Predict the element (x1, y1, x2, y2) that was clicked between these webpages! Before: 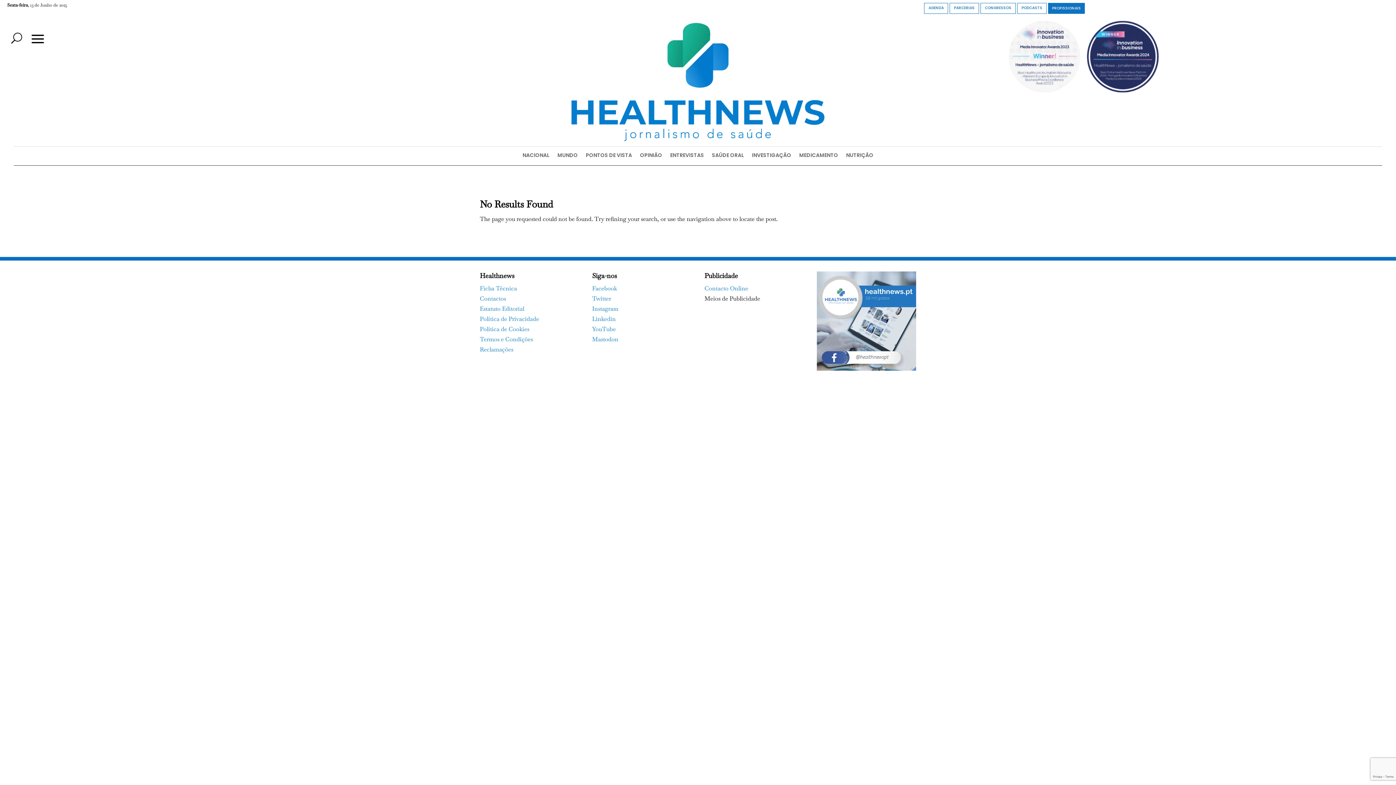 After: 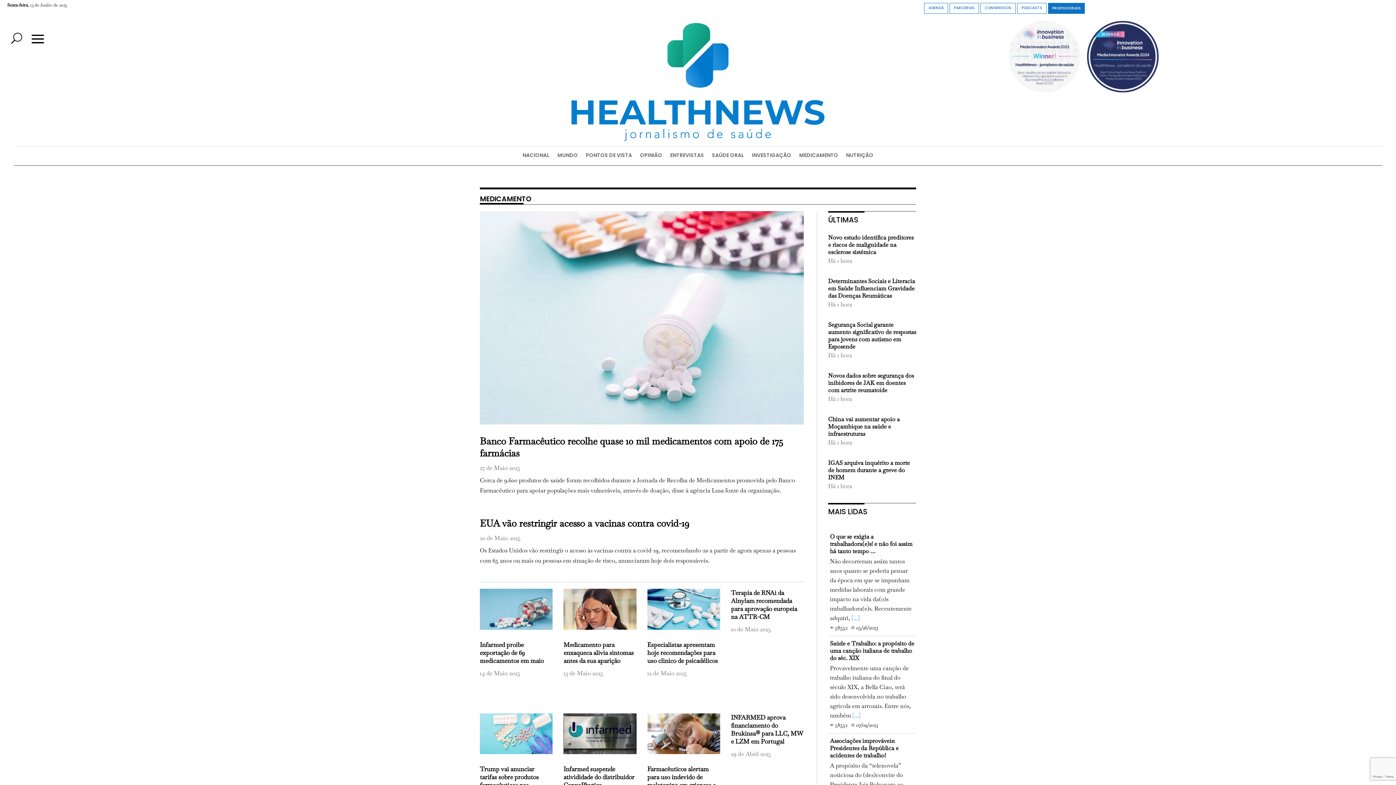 Action: label: MEDICAMENTO bbox: (799, 152, 838, 160)